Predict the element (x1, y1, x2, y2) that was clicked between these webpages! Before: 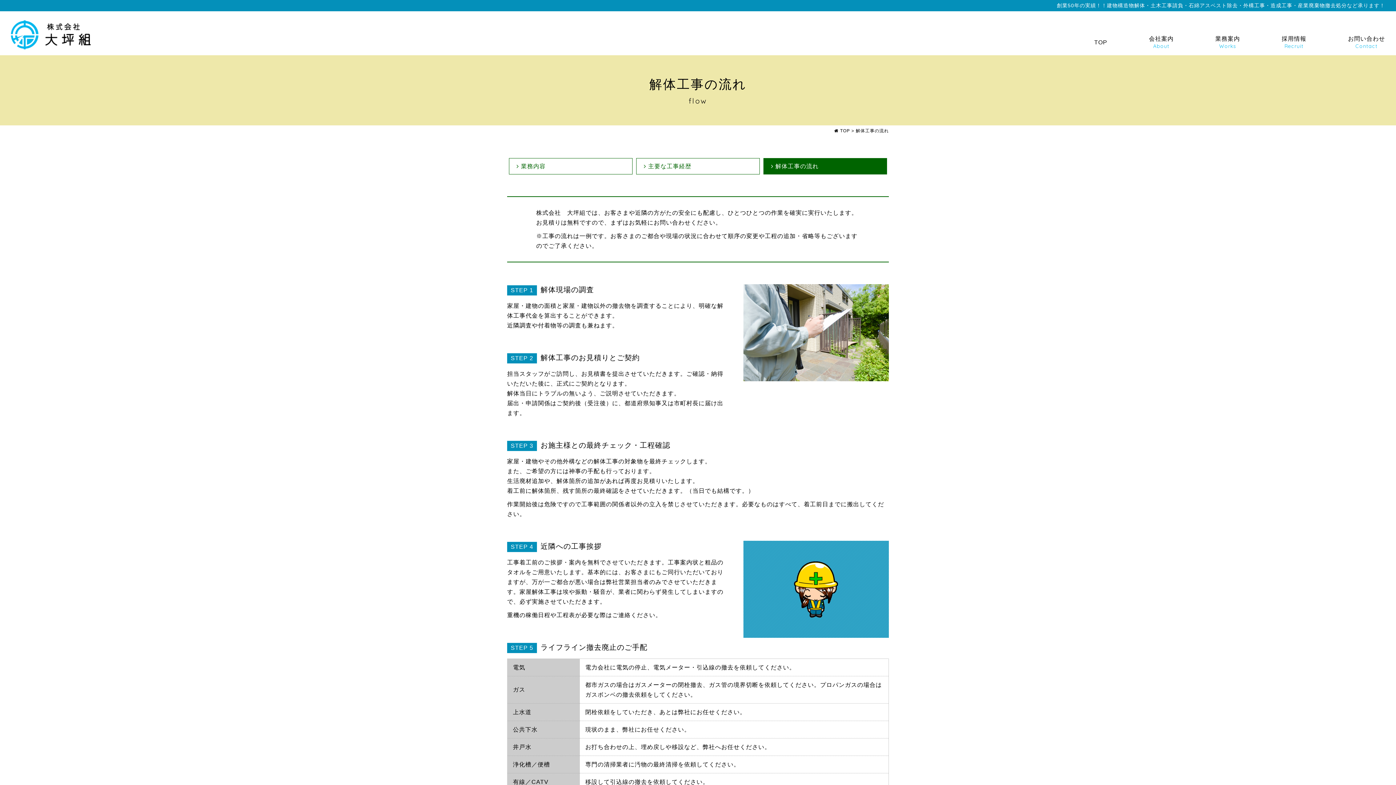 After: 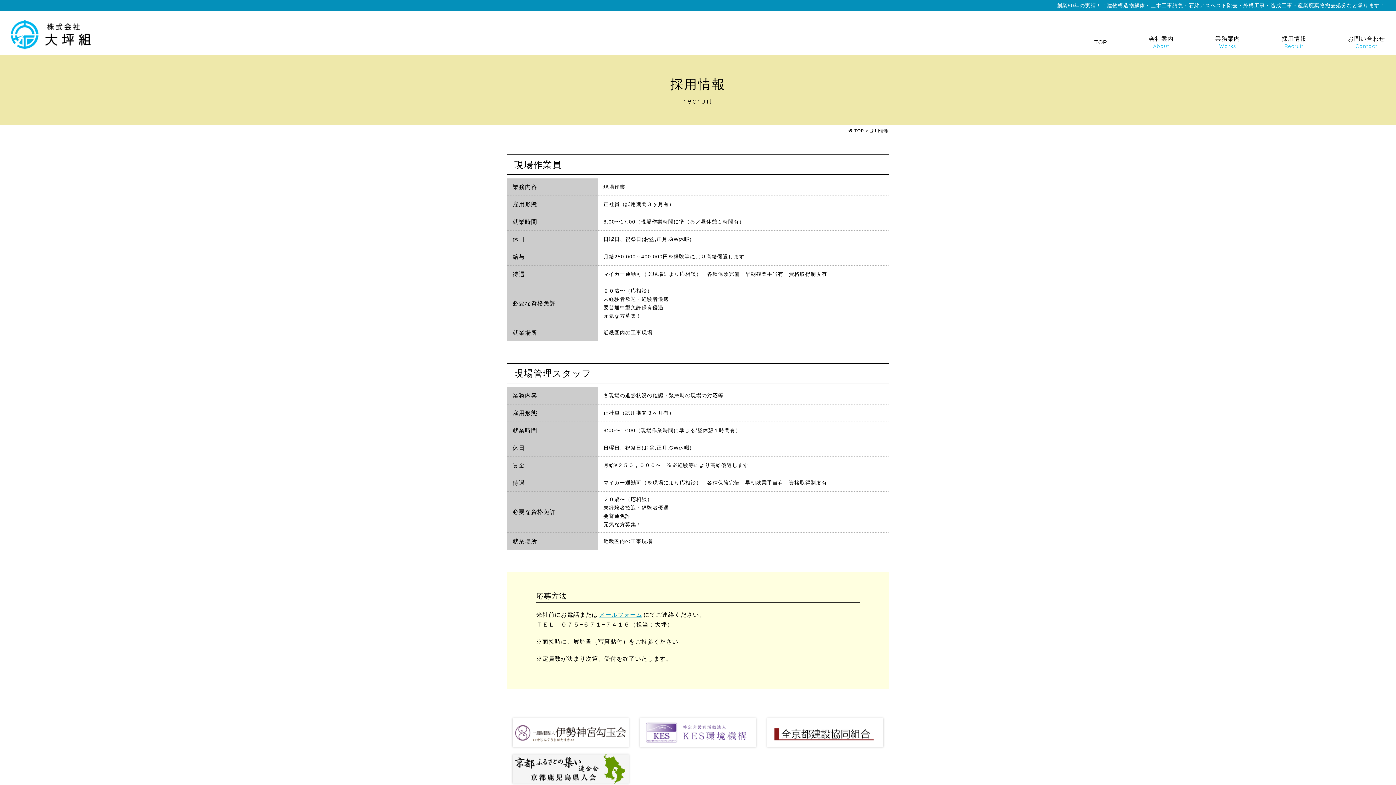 Action: label: 採用情報
Recruit bbox: (1282, 34, 1306, 49)